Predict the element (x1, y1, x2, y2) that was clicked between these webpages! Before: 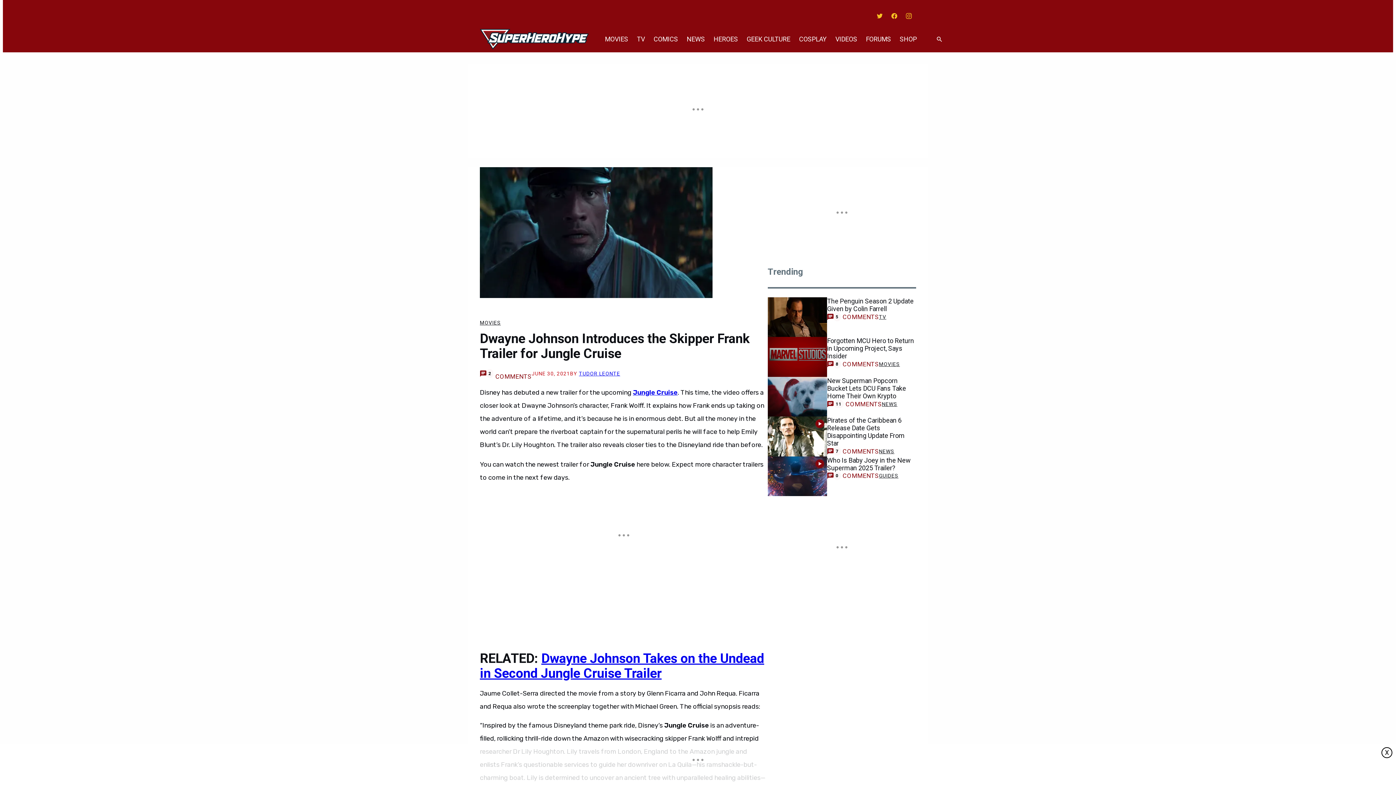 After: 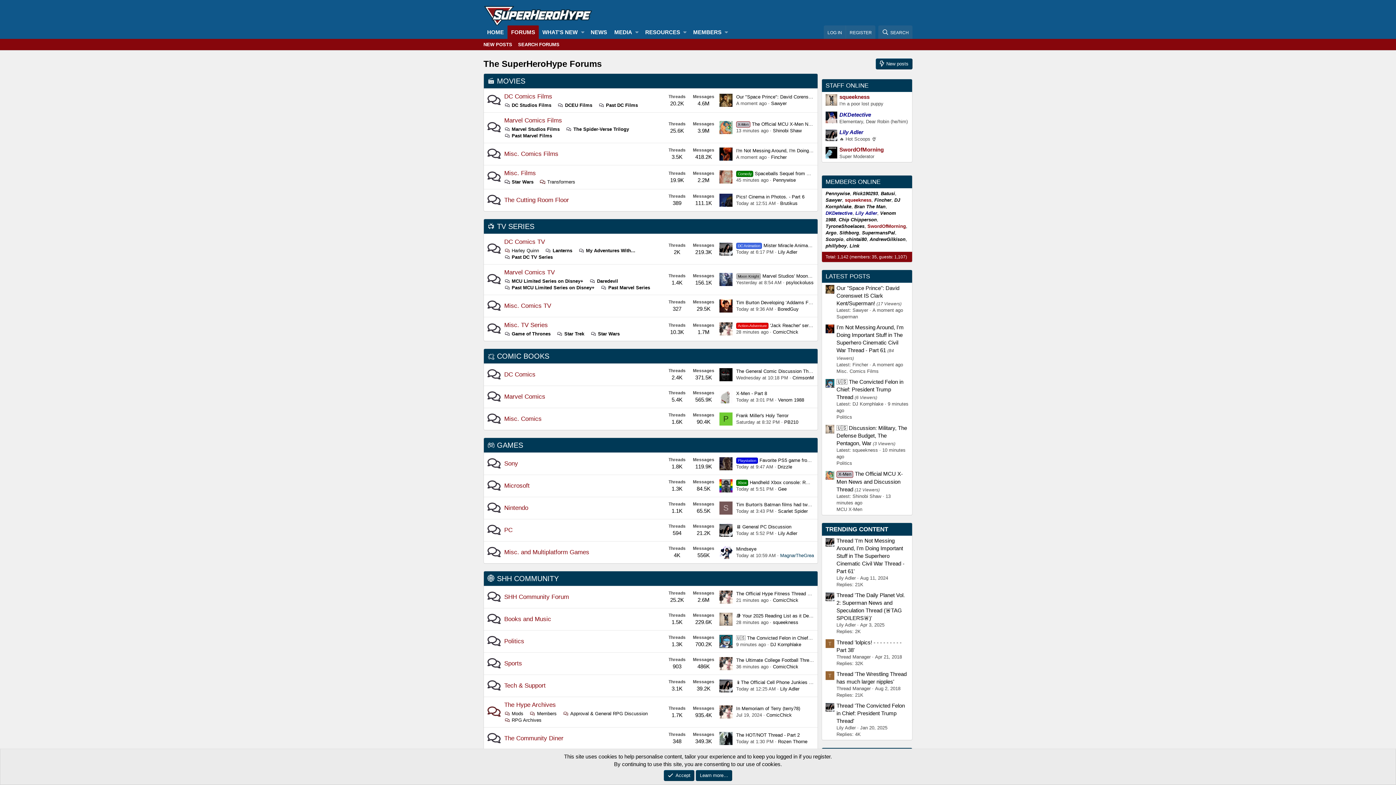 Action: label: FORUMS bbox: (861, 26, 895, 52)